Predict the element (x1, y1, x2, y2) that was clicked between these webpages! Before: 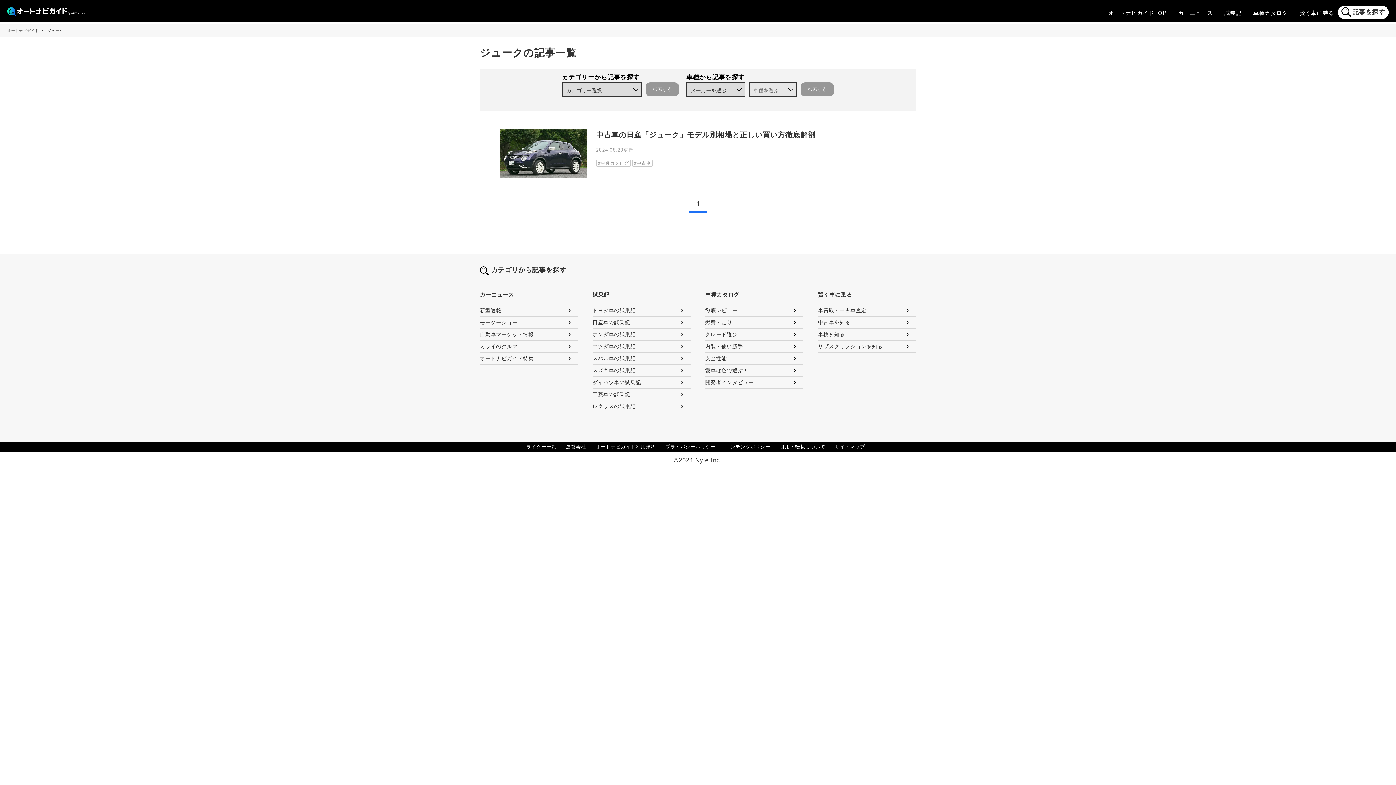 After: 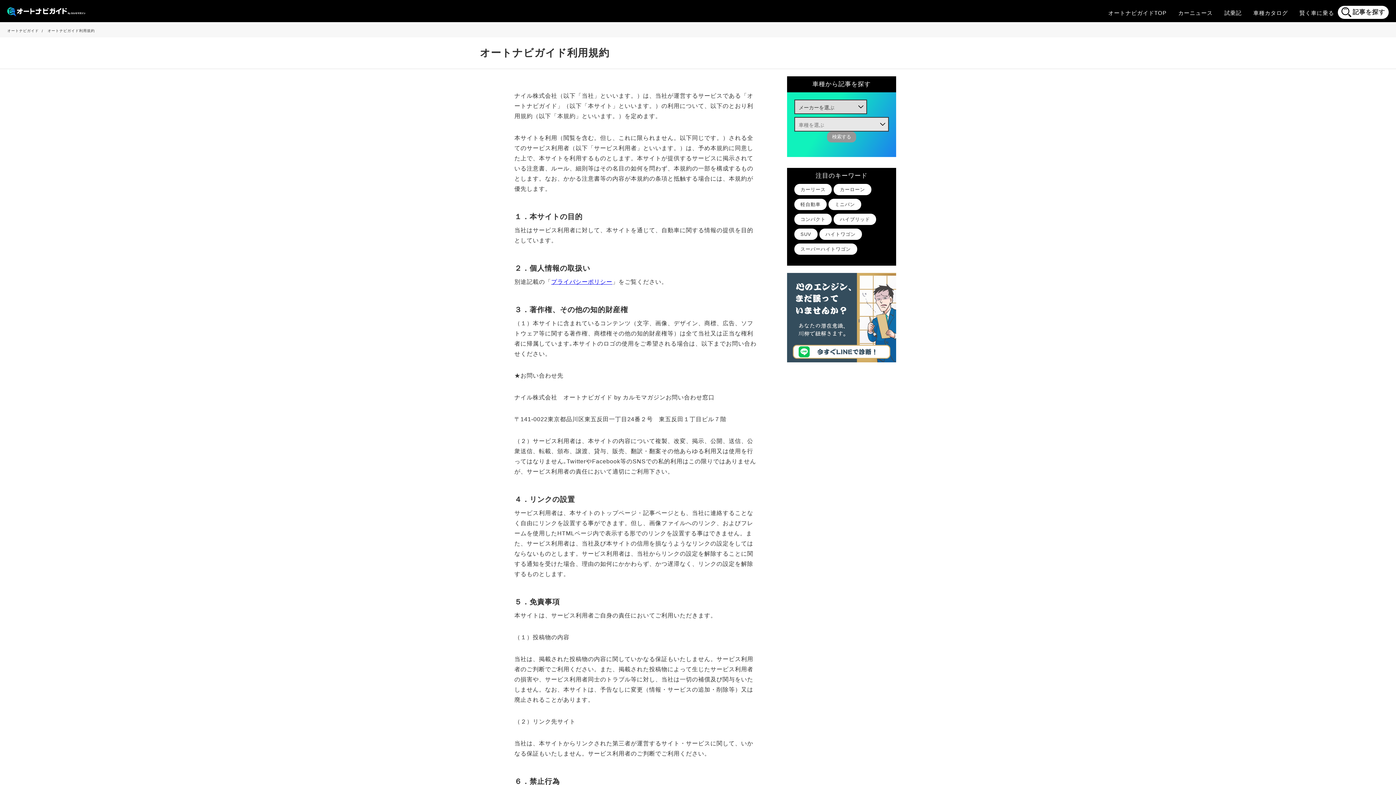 Action: bbox: (590, 444, 656, 449) label: オートナビガイド利用規約